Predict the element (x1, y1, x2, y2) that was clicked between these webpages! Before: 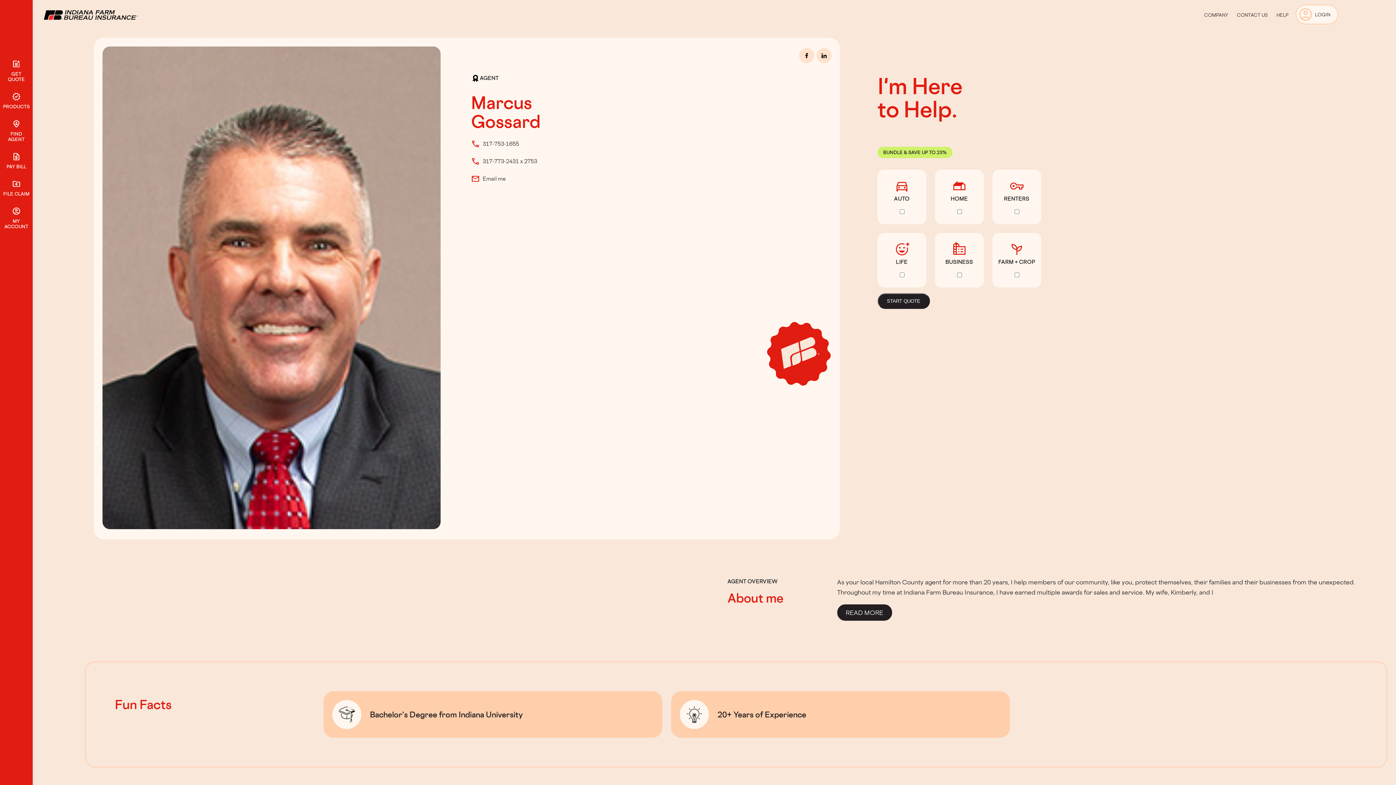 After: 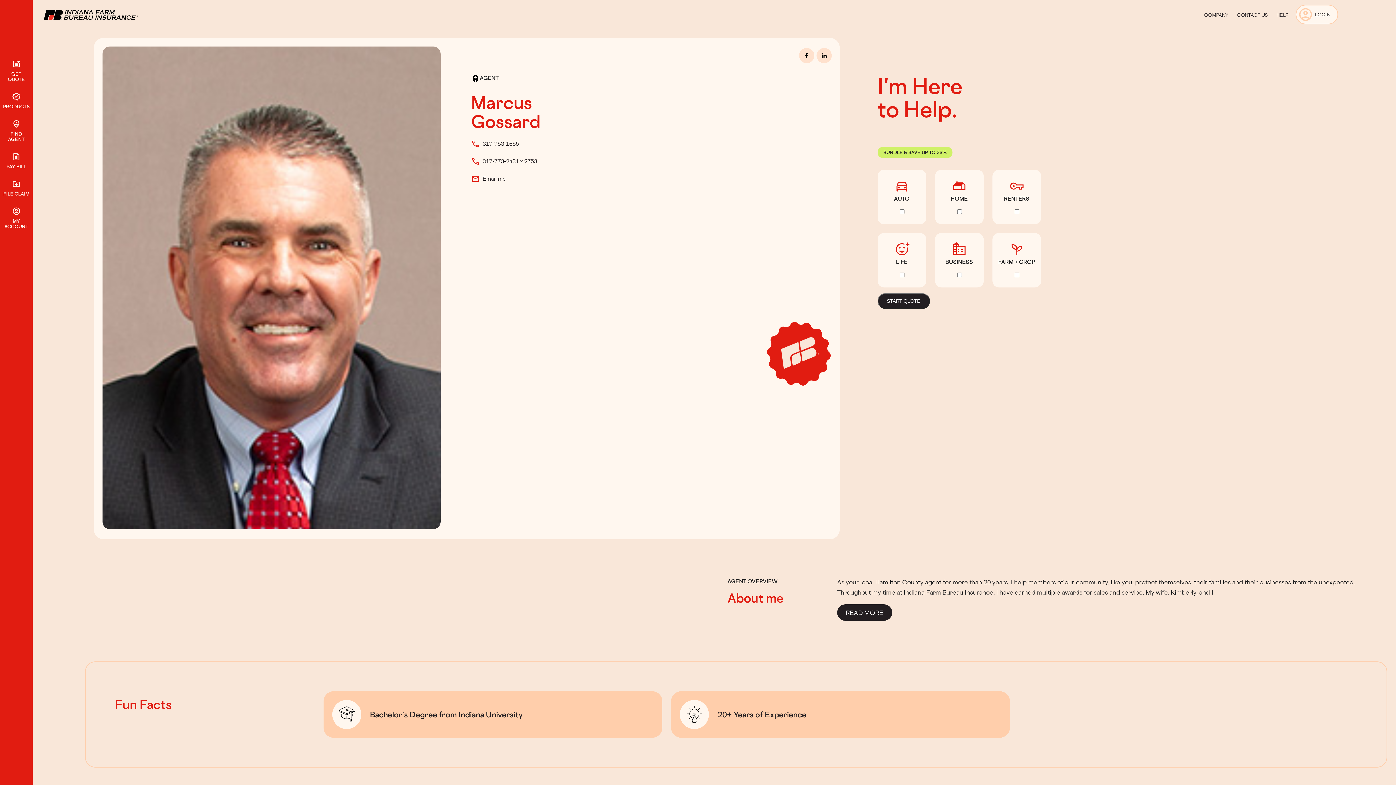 Action: bbox: (799, 48, 814, 63)